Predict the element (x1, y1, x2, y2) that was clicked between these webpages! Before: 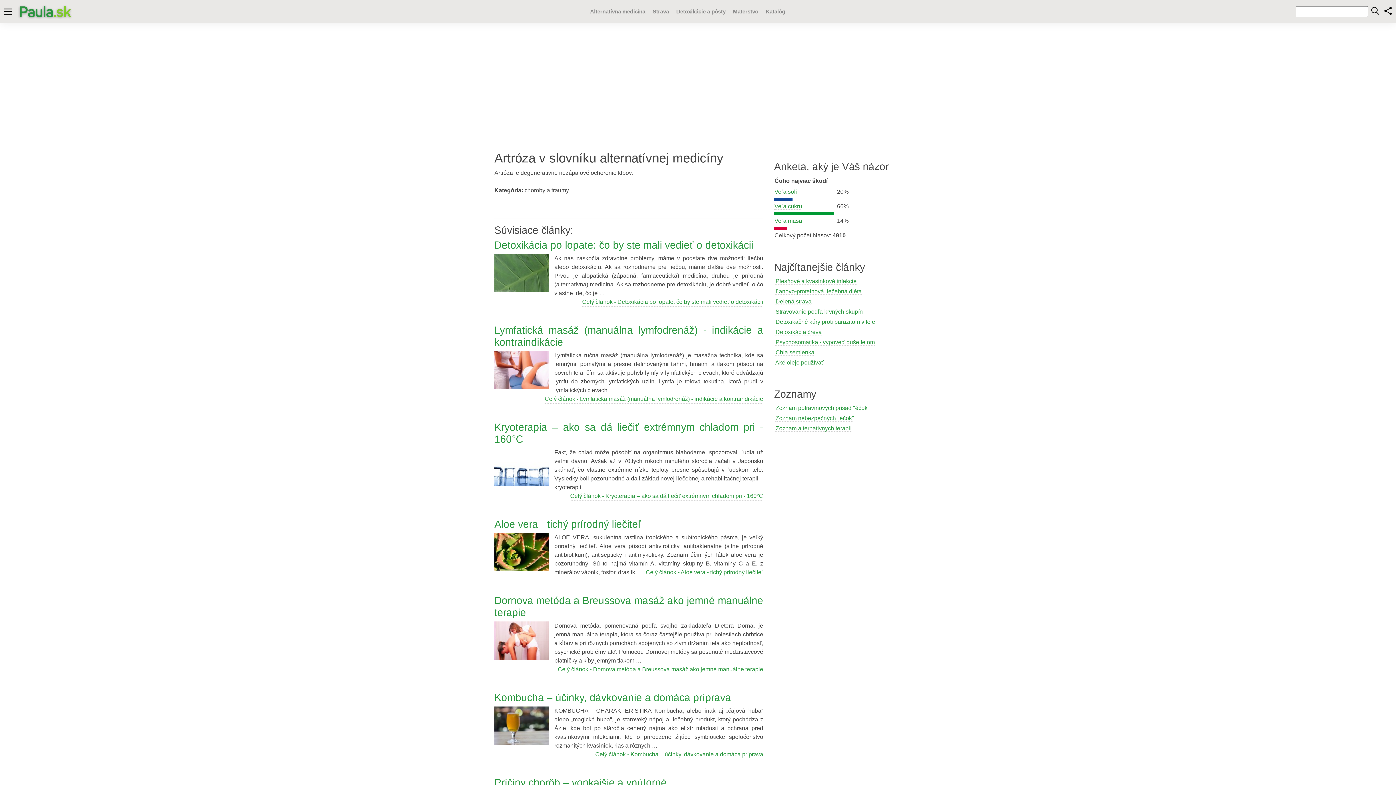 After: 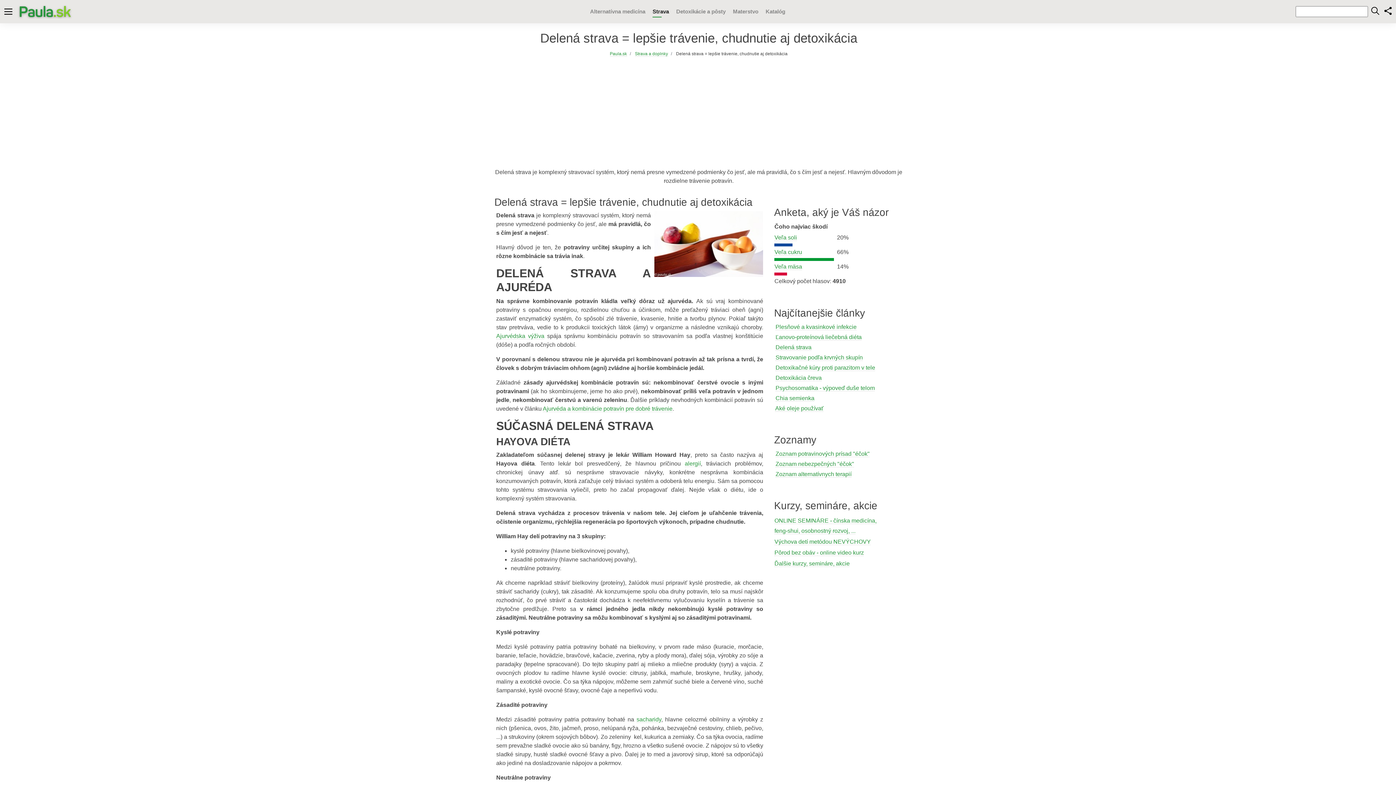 Action: bbox: (775, 298, 811, 305) label: Delená strava